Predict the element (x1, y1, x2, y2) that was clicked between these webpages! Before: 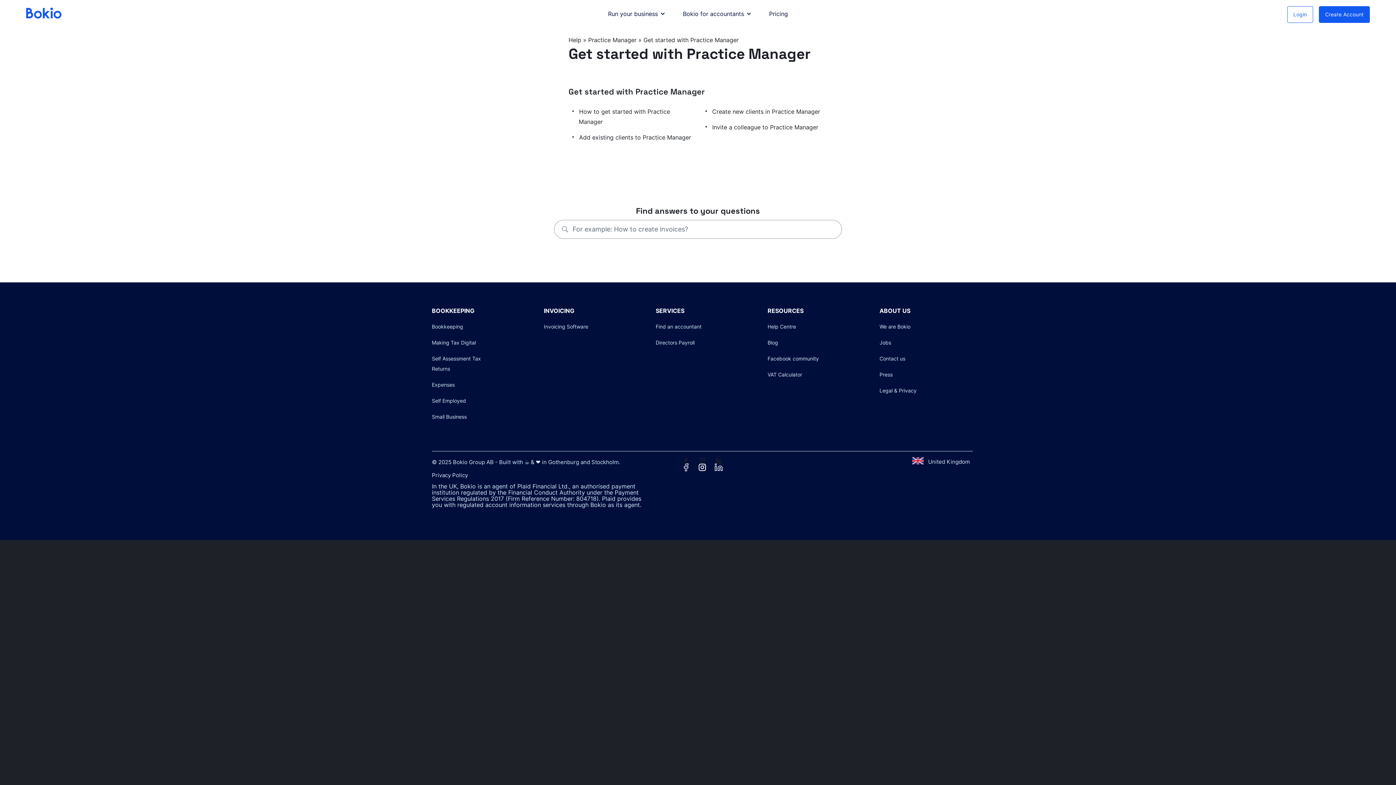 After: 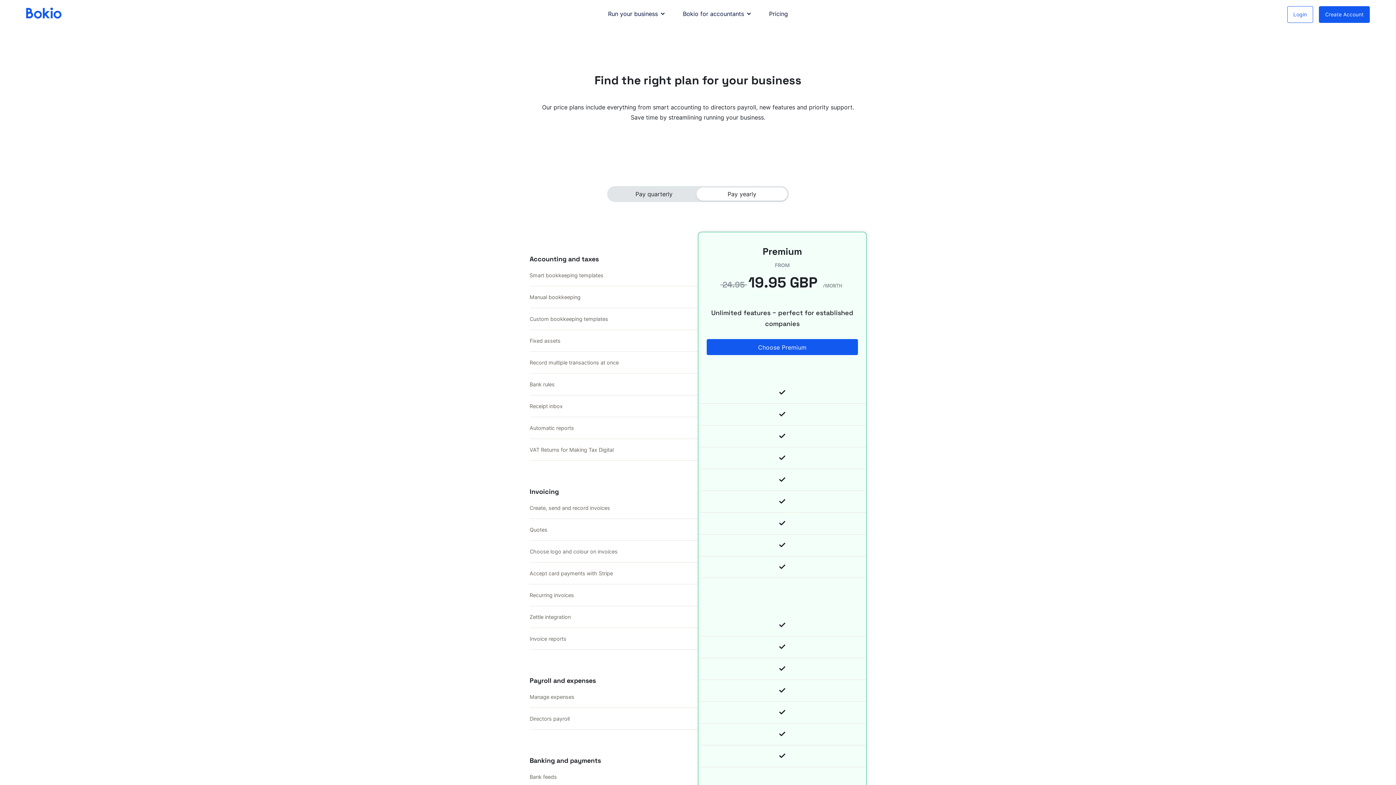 Action: bbox: (760, 0, 796, 29) label: Pricing